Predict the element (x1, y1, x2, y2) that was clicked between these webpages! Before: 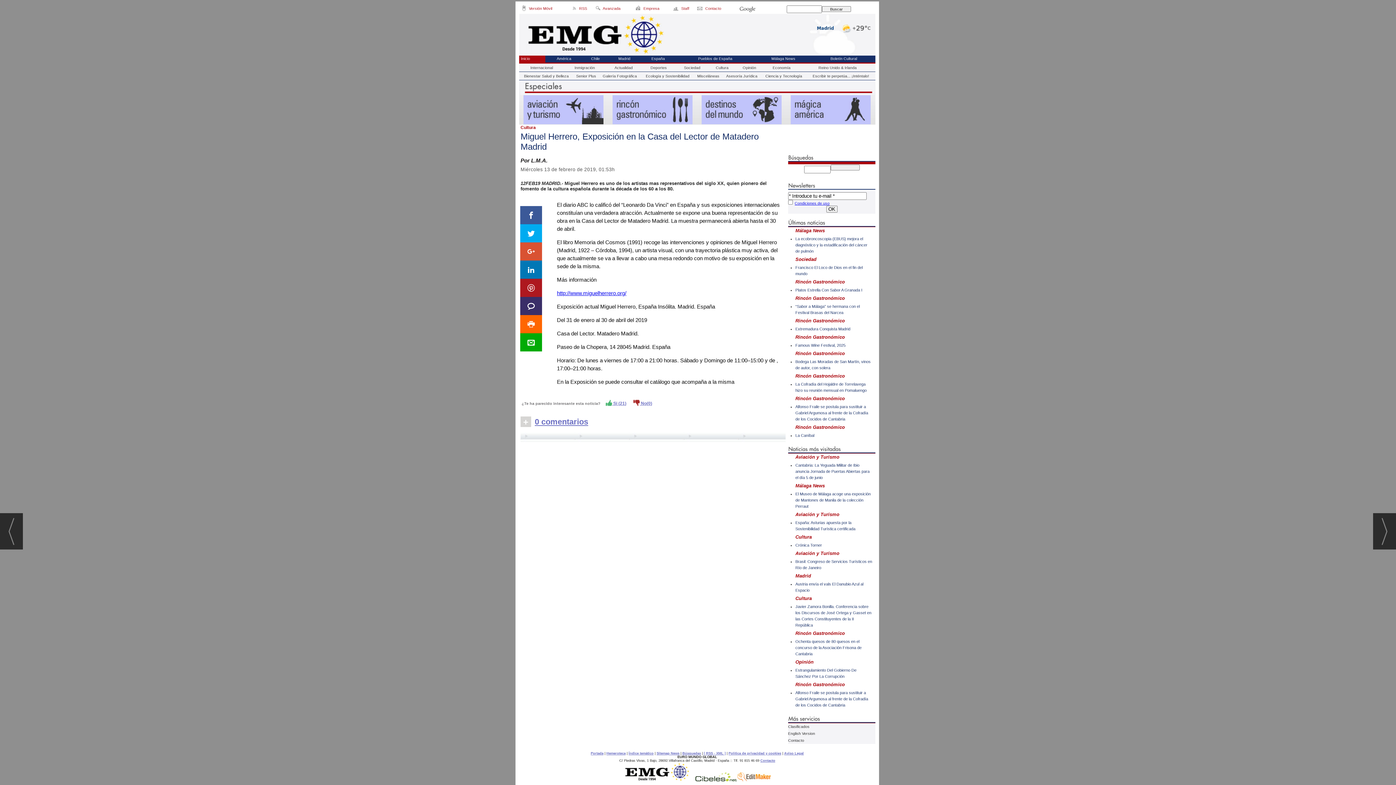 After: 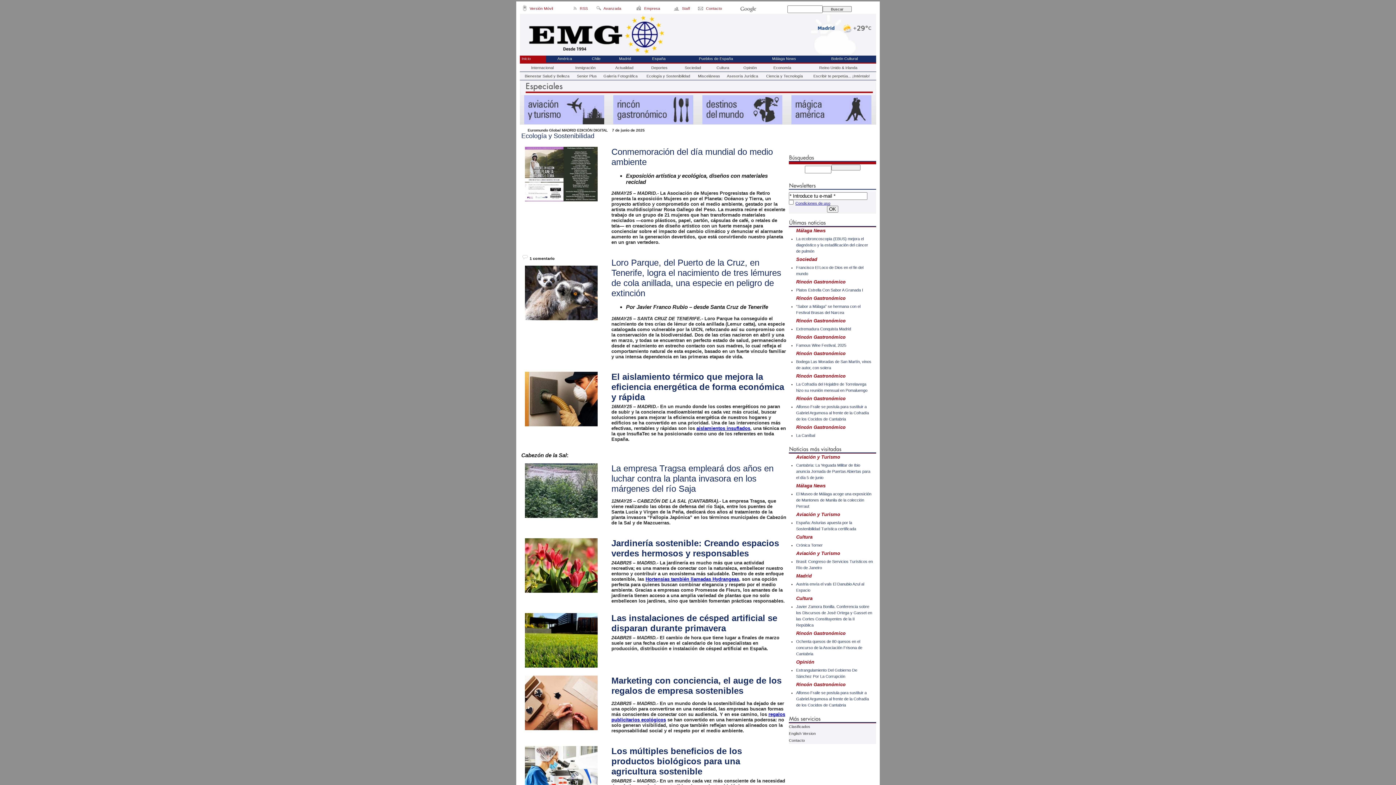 Action: label: Ecología y Sostenibilidad bbox: (641, 72, 694, 80)